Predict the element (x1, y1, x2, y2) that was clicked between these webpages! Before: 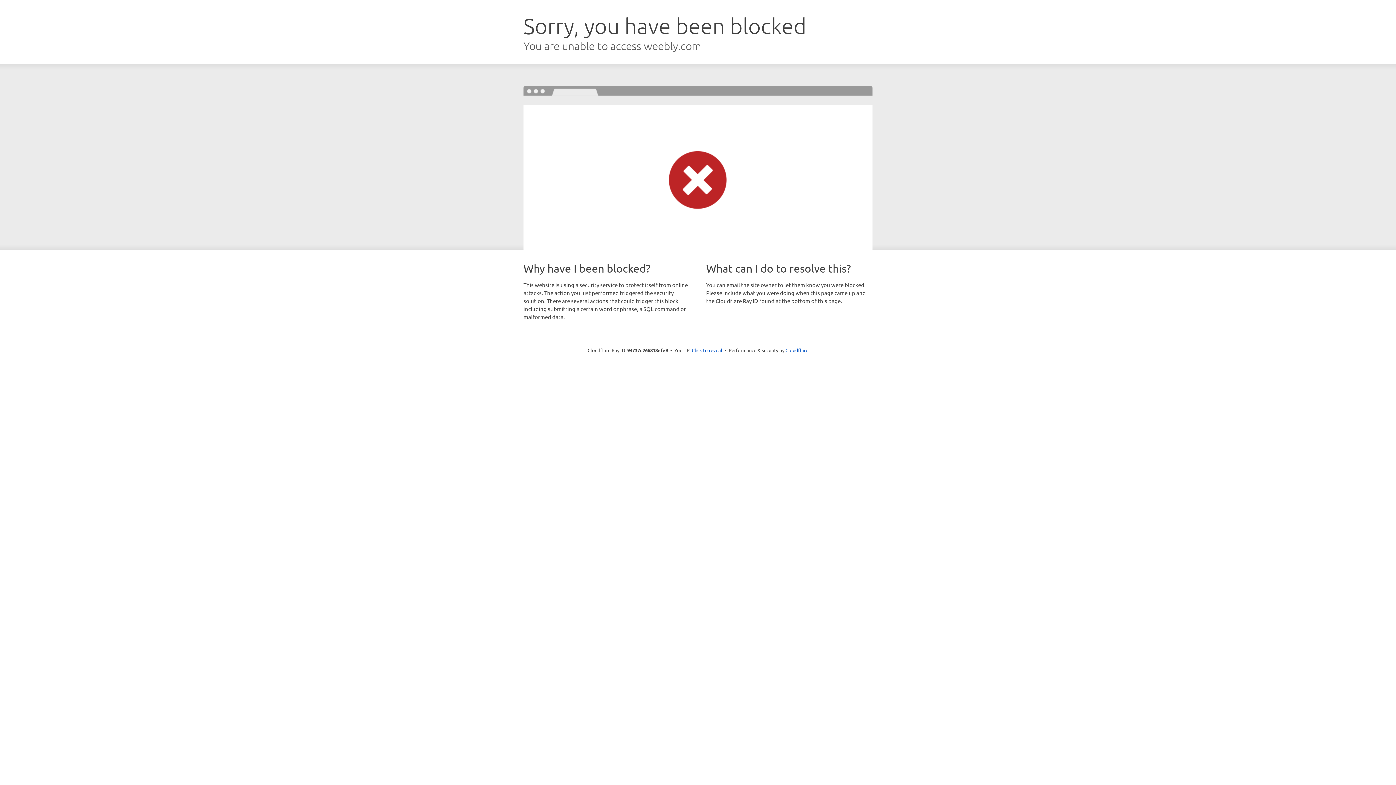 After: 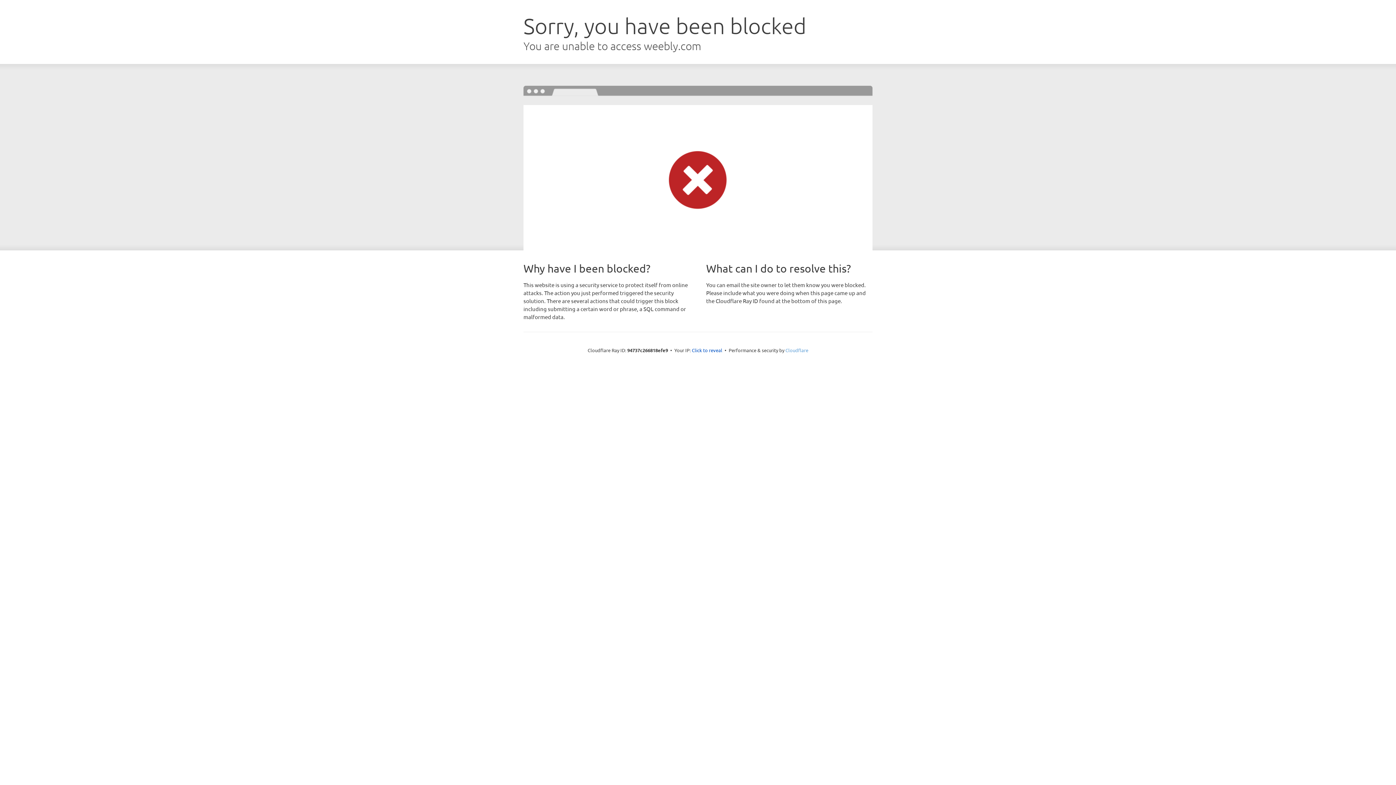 Action: label: Cloudflare bbox: (785, 347, 808, 353)